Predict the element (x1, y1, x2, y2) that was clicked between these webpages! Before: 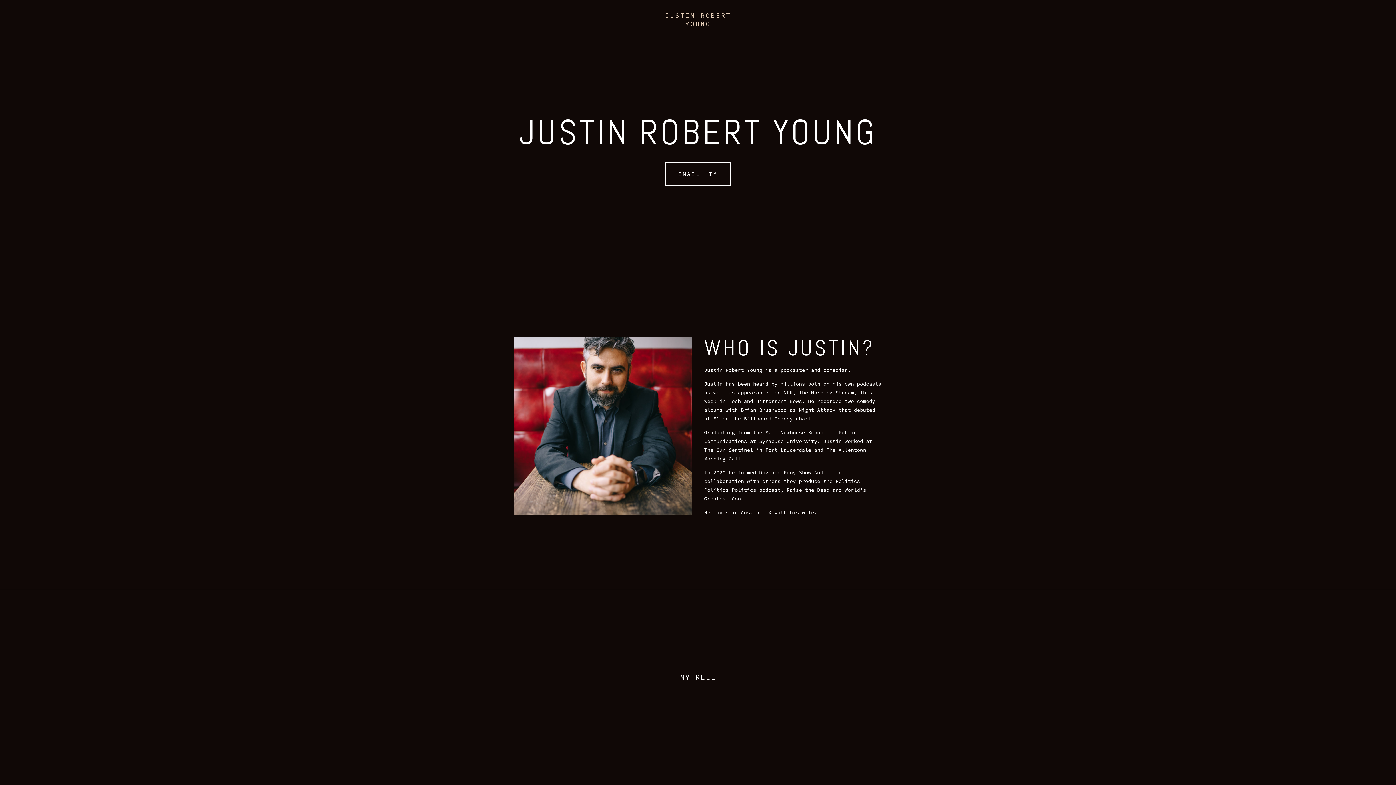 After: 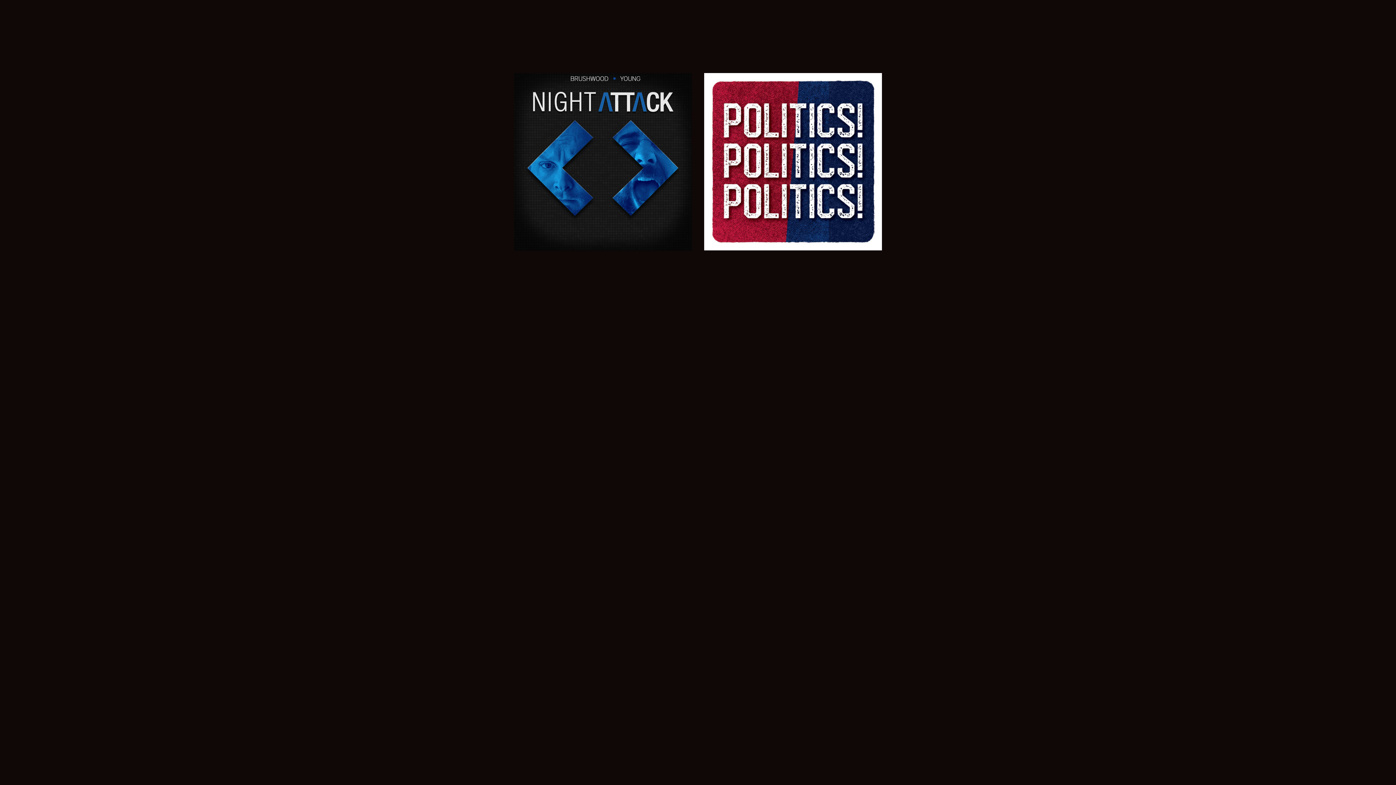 Action: bbox: (84, 27, 118, 38) label: PODCASTS